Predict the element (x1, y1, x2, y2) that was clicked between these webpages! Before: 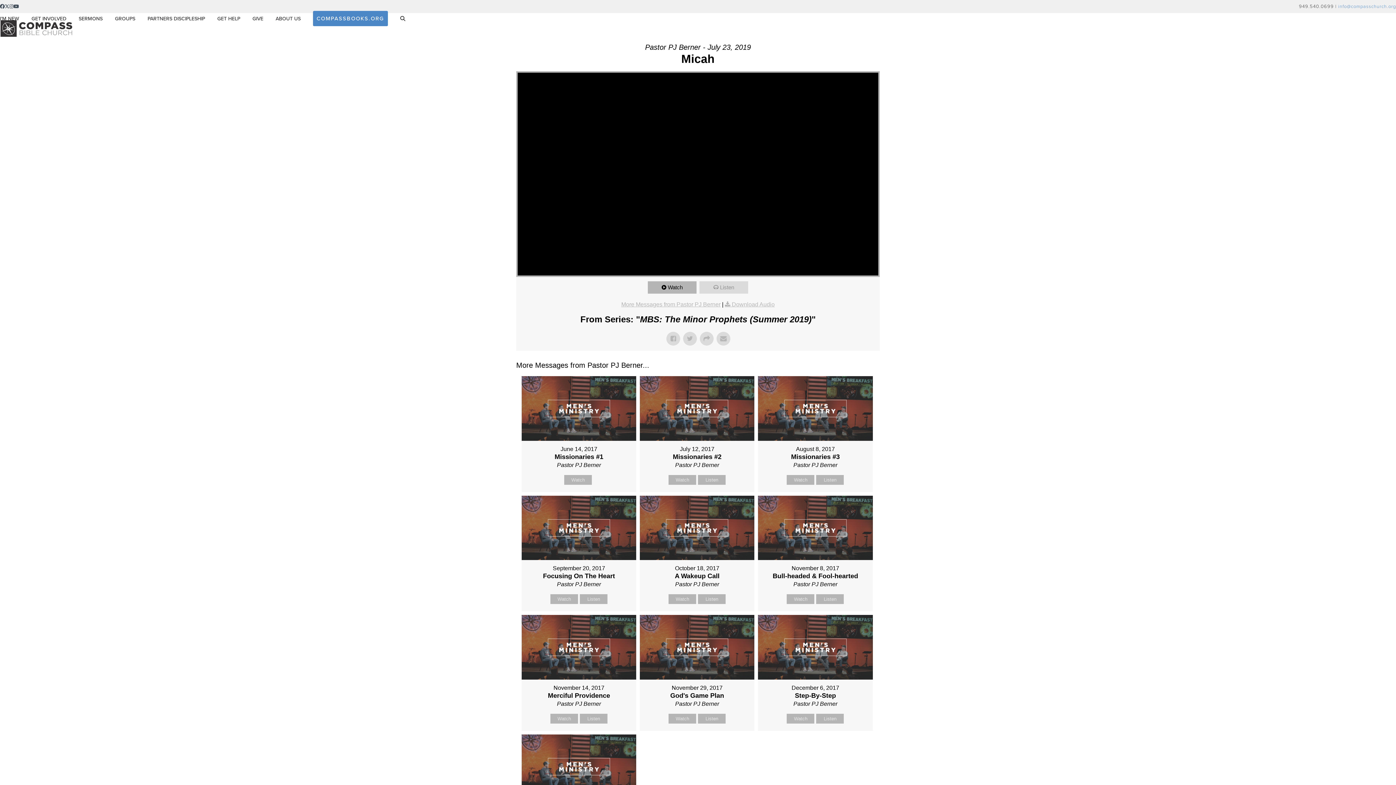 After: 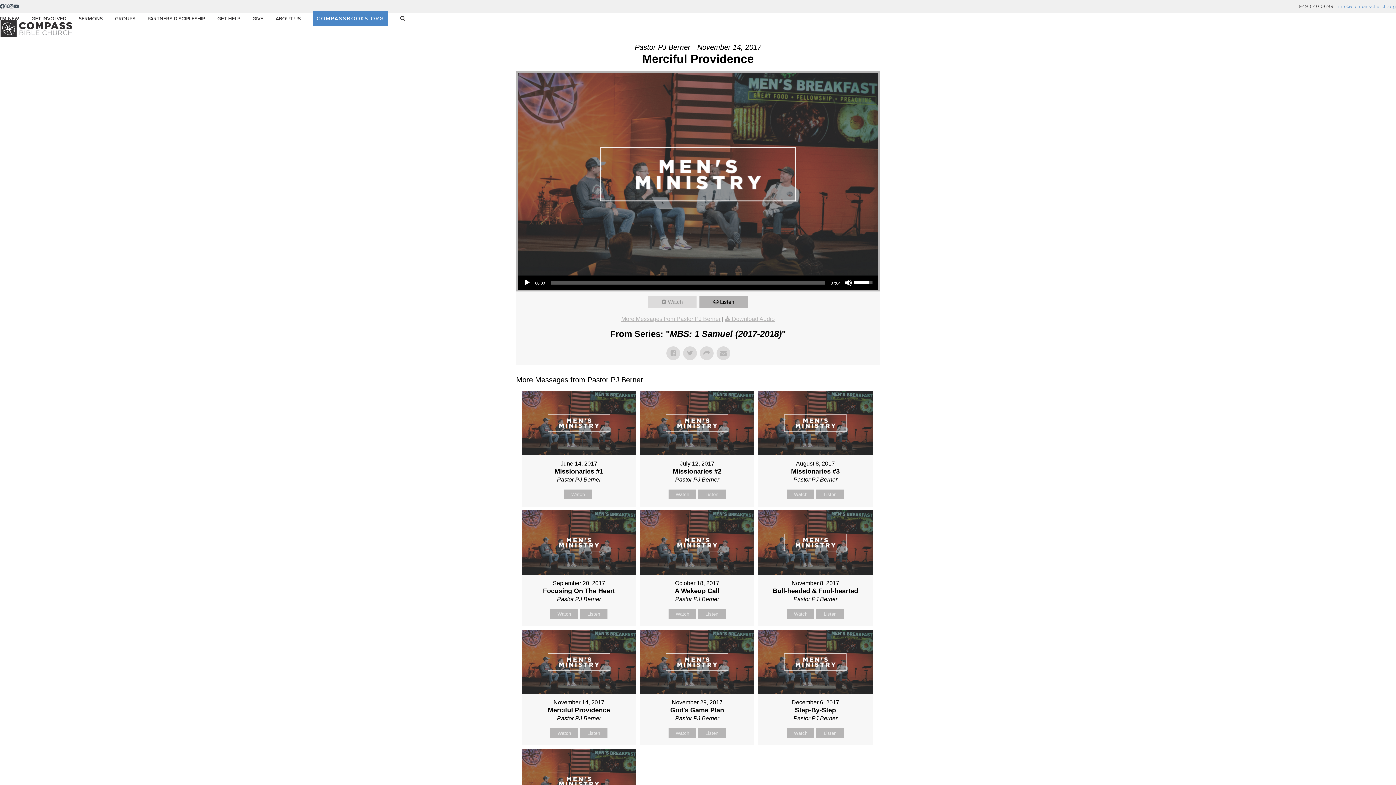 Action: bbox: (580, 714, 607, 723) label: Listen